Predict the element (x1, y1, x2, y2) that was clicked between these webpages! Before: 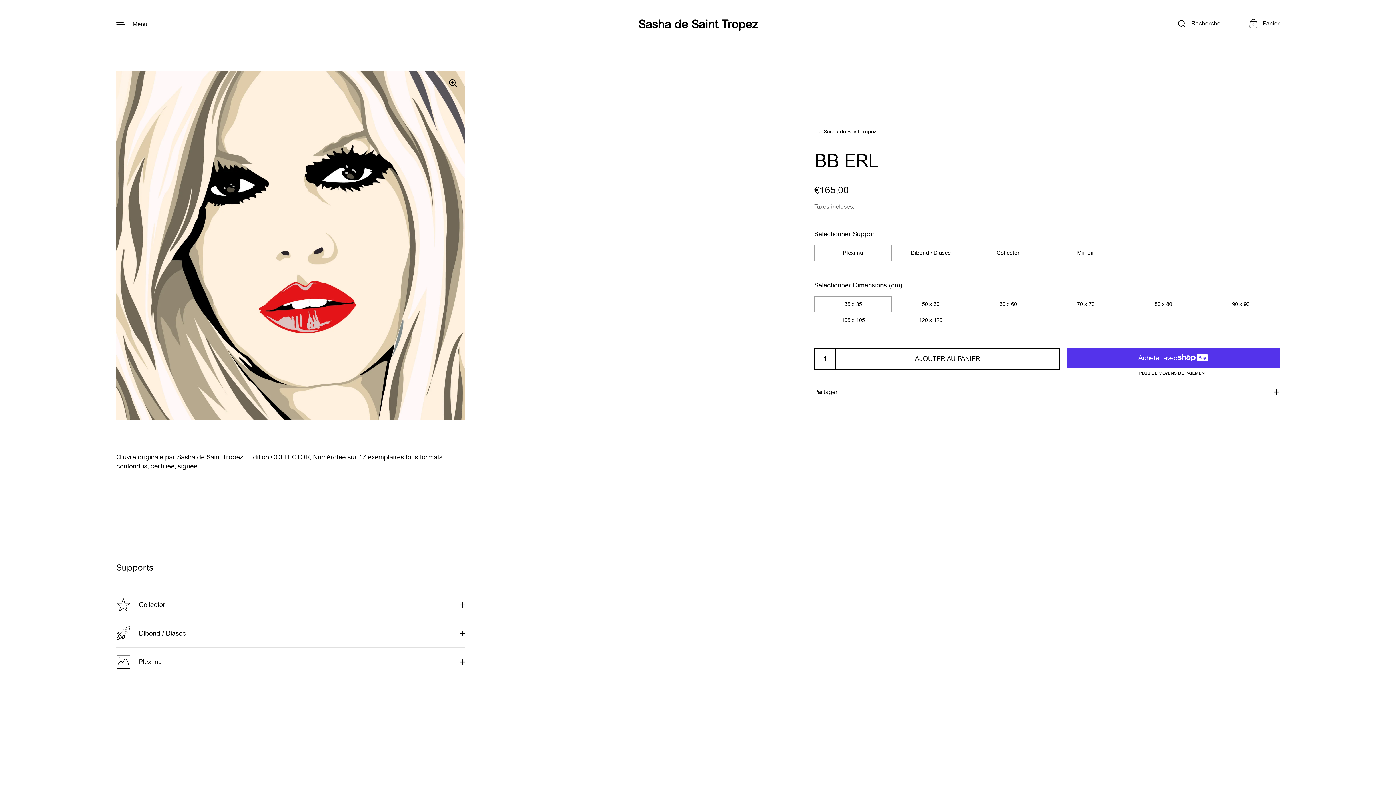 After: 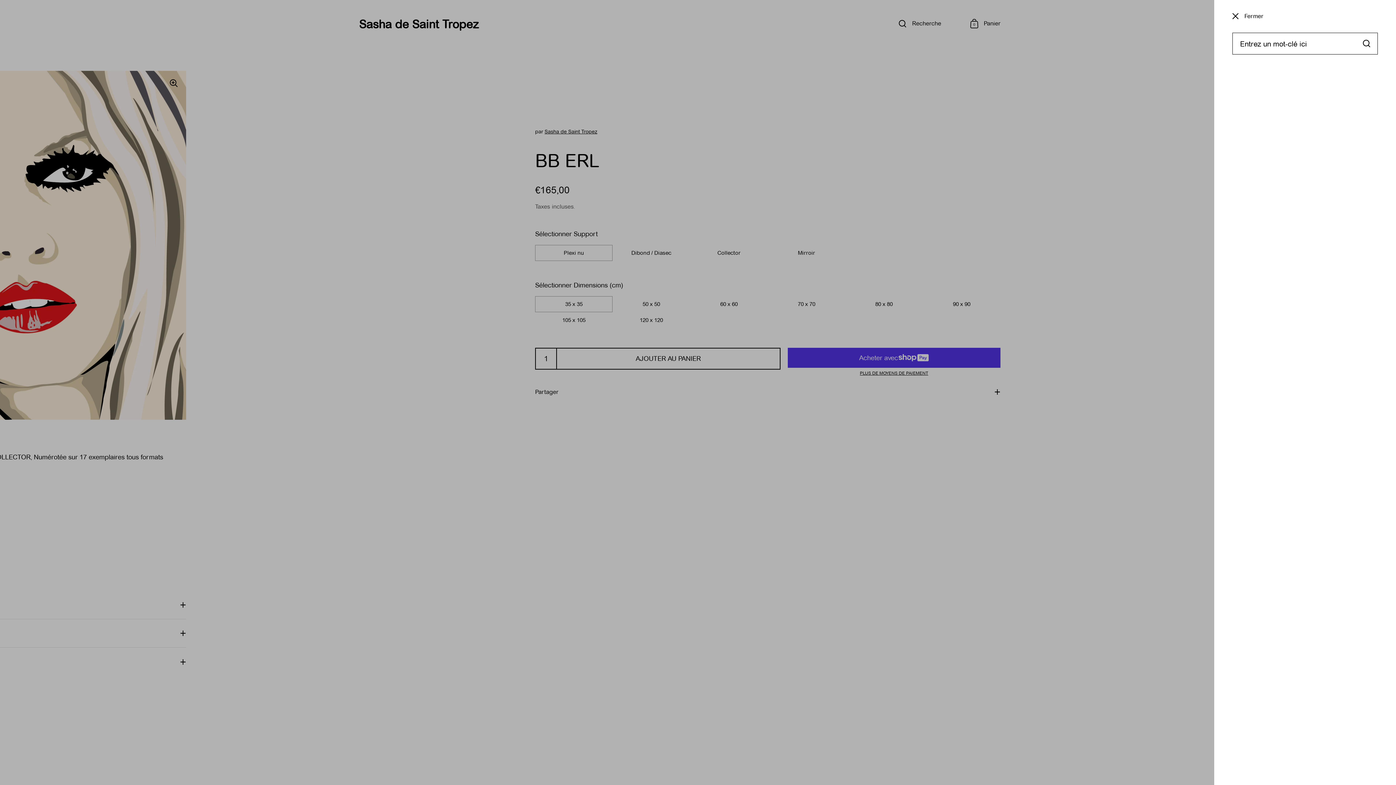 Action: bbox: (1178, 19, 1220, 28) label: Recherche